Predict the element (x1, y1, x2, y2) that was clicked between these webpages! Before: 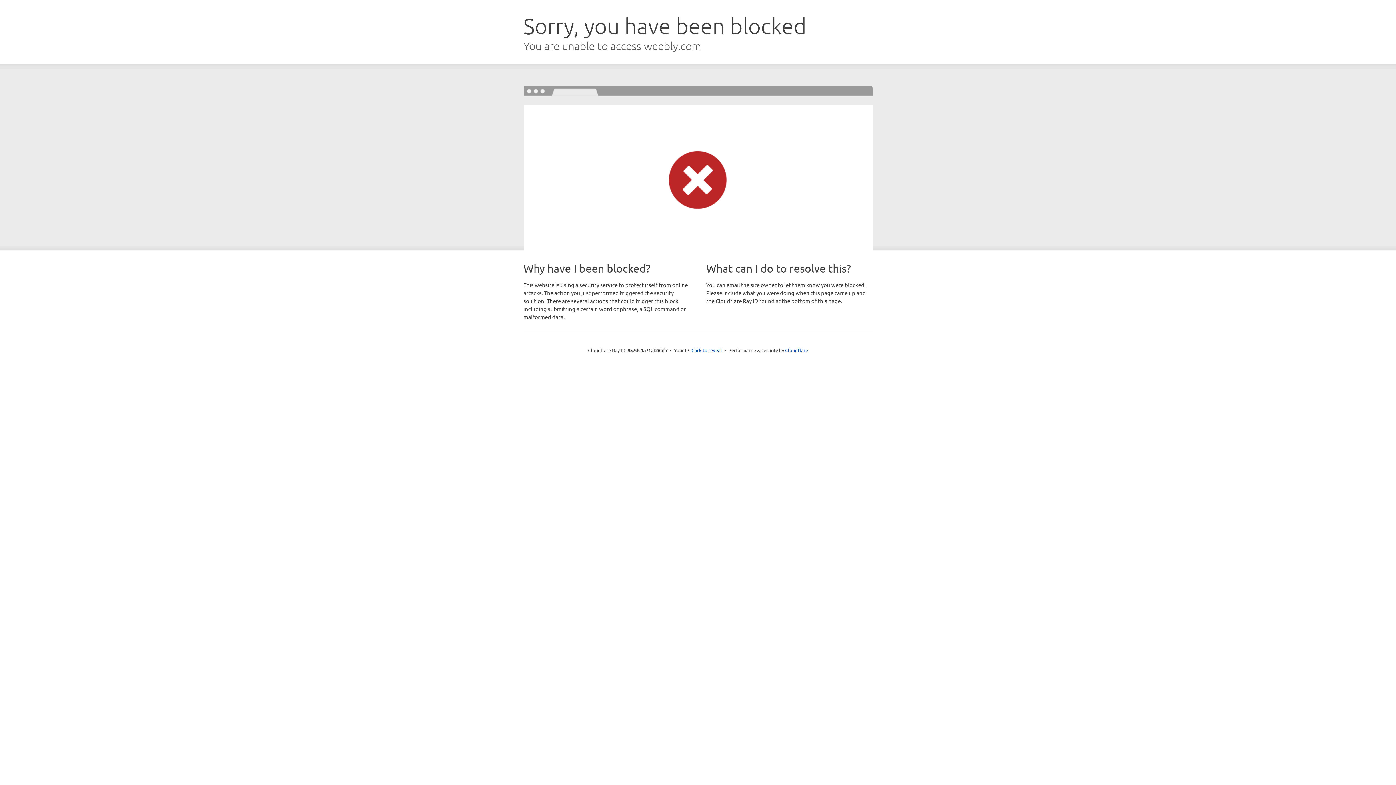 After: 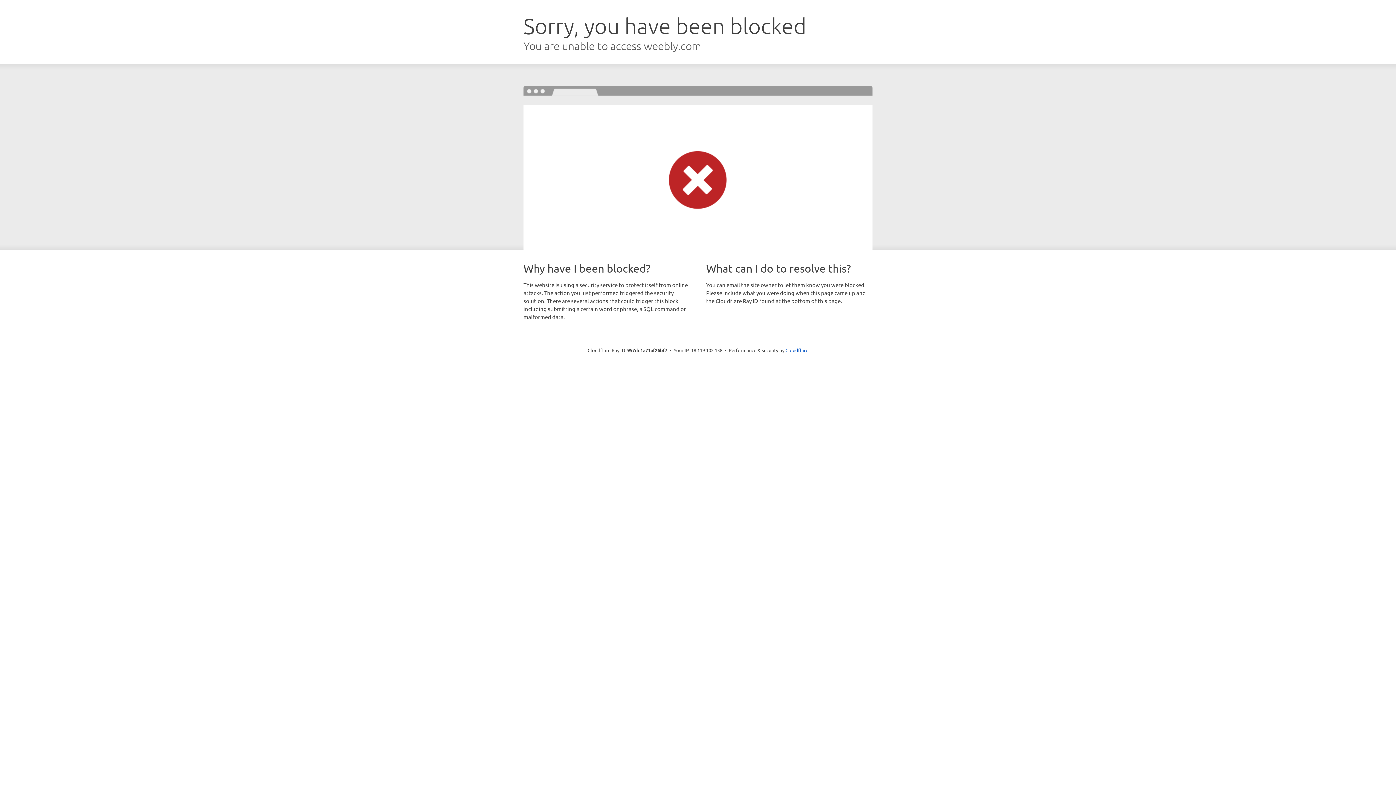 Action: label: Click to reveal bbox: (691, 346, 722, 353)